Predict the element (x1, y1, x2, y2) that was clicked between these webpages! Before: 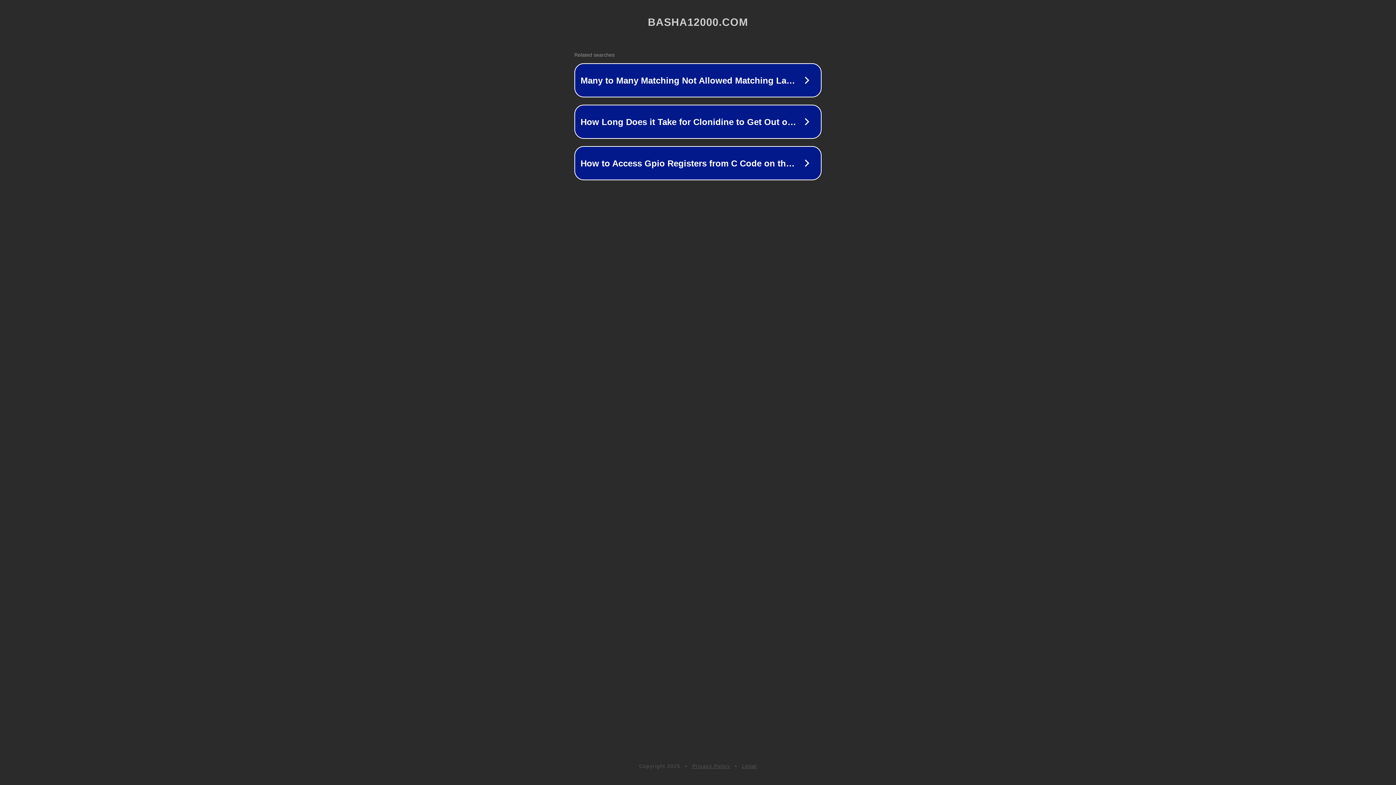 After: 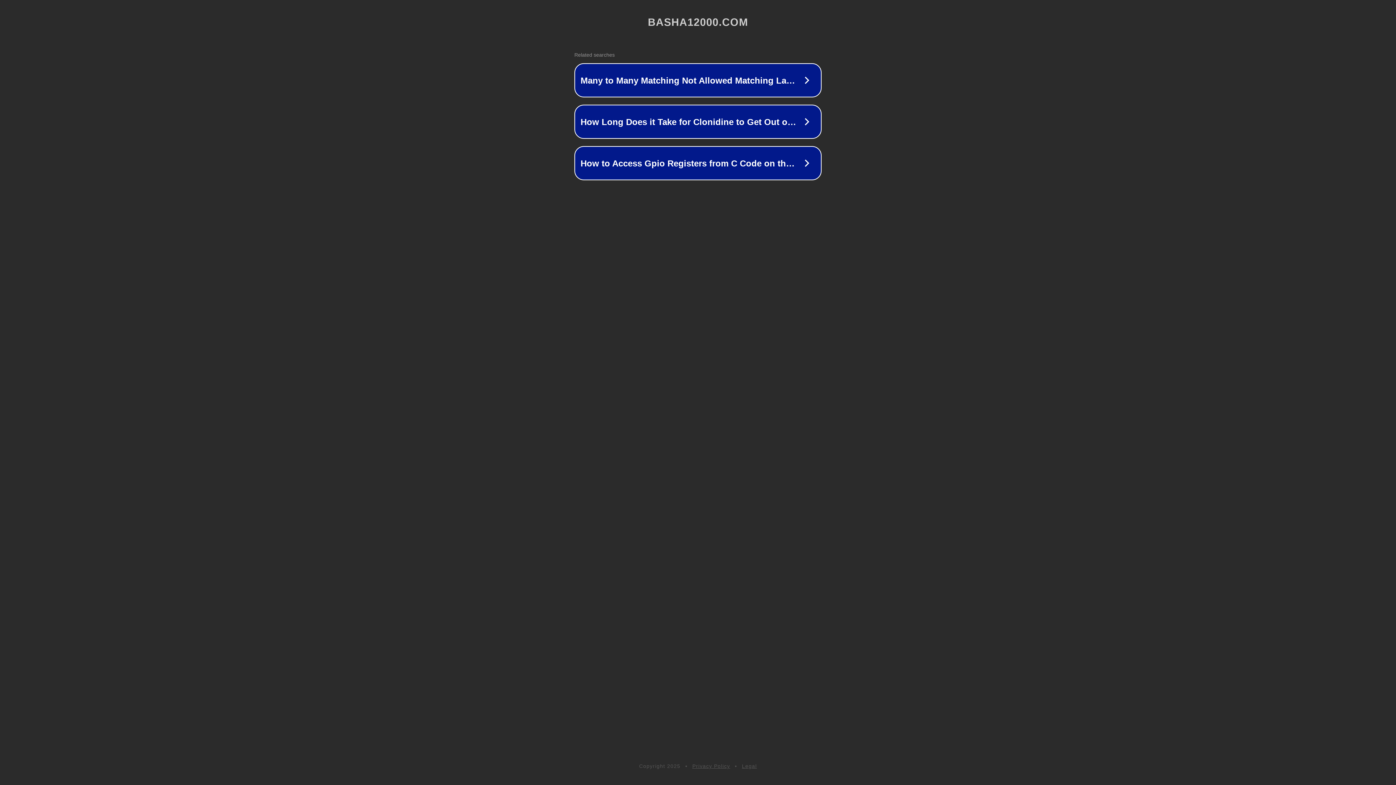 Action: label: Privacy Policy bbox: (692, 763, 730, 769)